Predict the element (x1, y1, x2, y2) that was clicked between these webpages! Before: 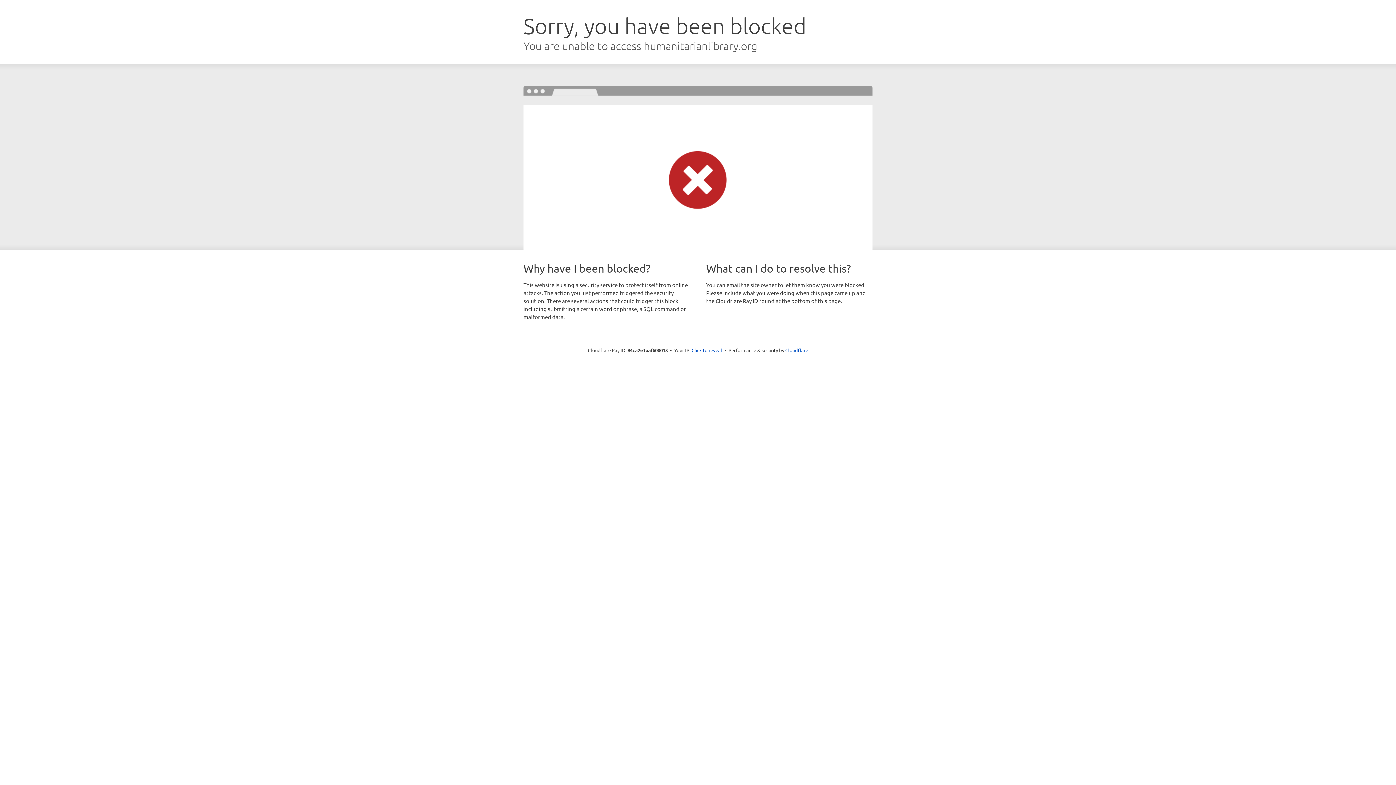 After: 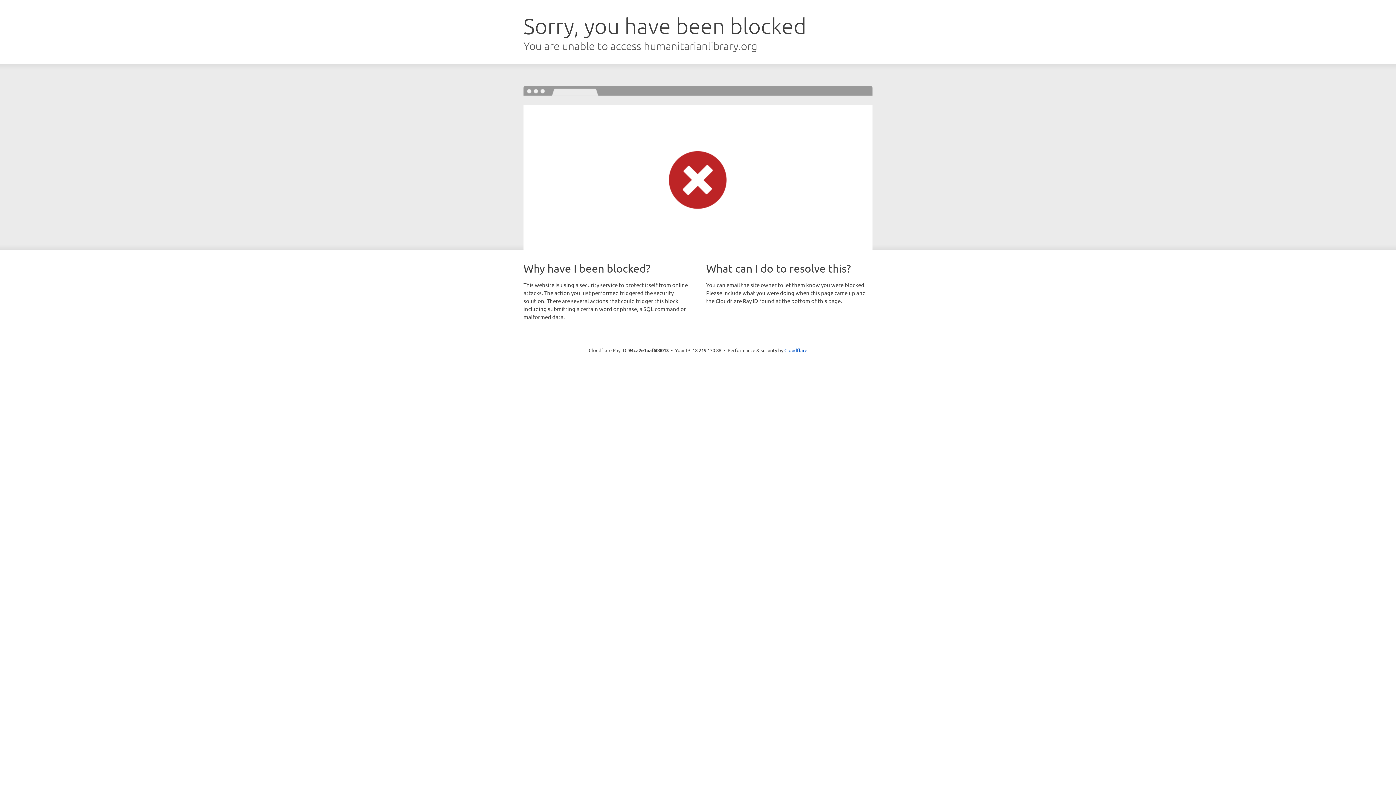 Action: bbox: (691, 346, 722, 353) label: Click to reveal